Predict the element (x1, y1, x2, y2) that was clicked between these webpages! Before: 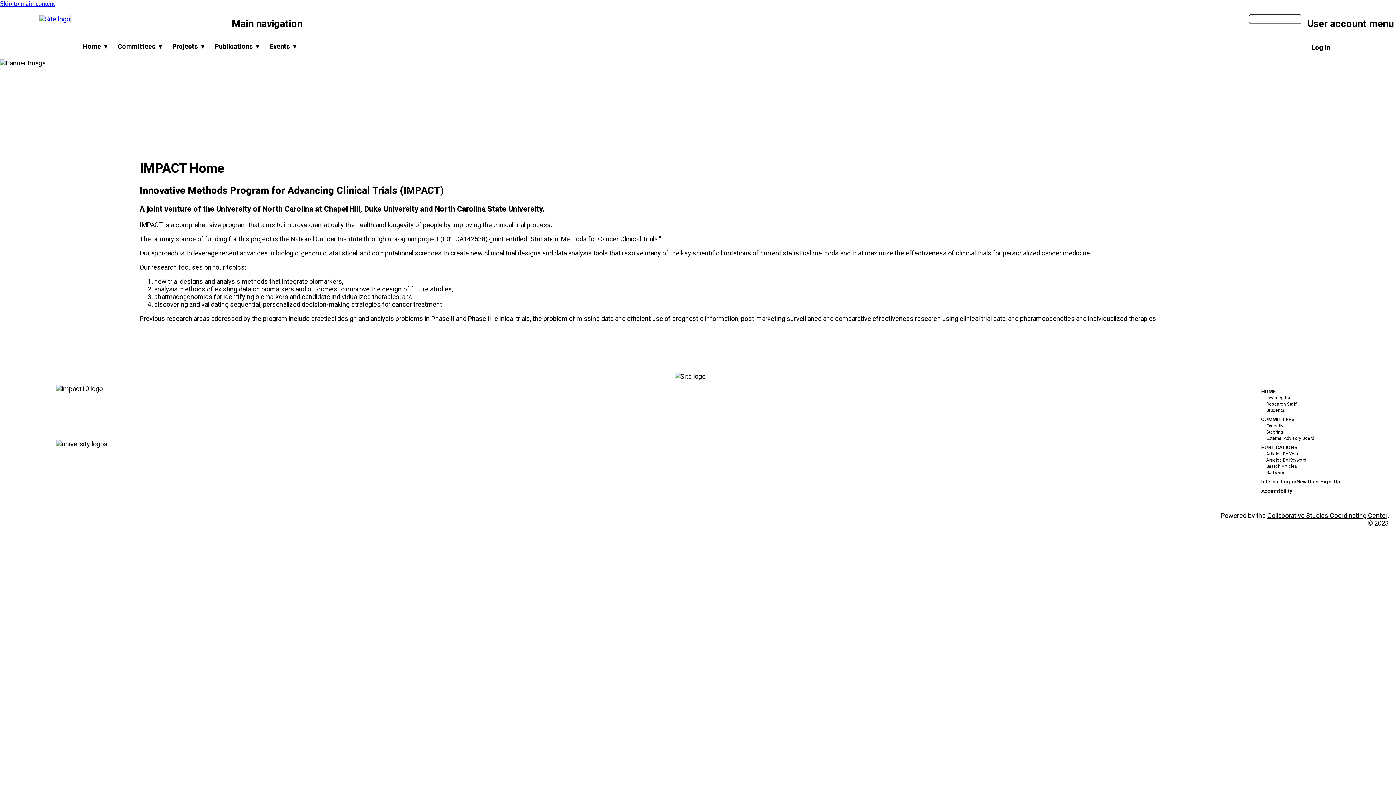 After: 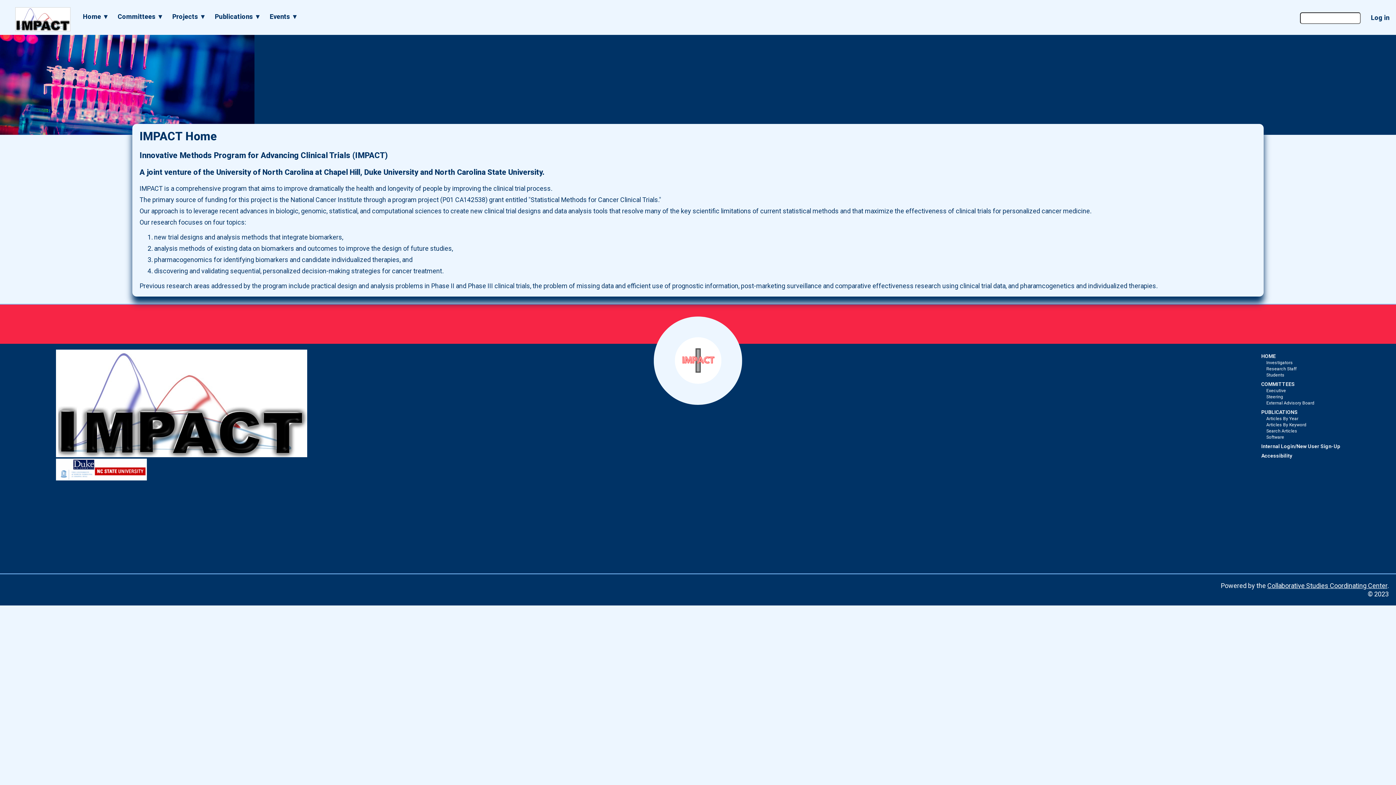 Action: label: HOME bbox: (1261, 388, 1276, 394)